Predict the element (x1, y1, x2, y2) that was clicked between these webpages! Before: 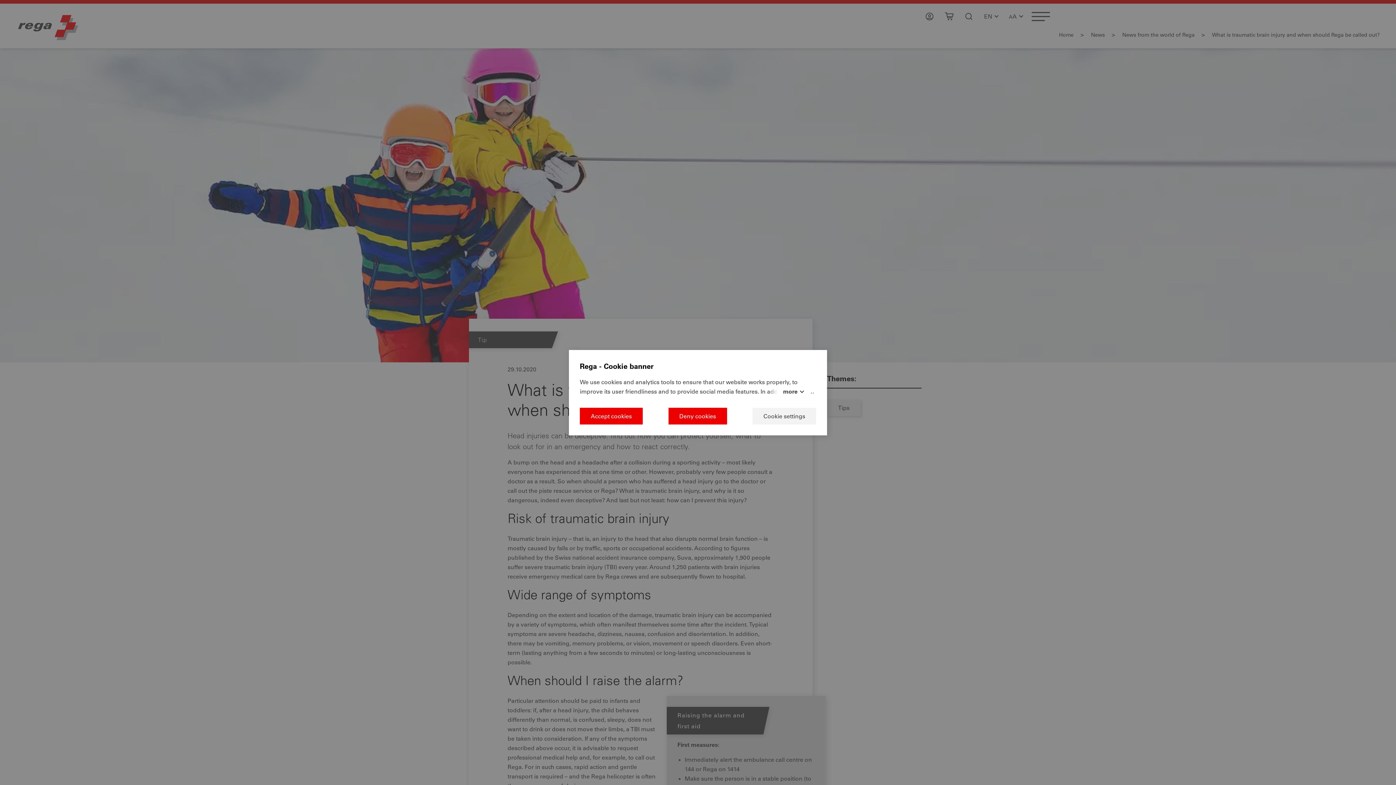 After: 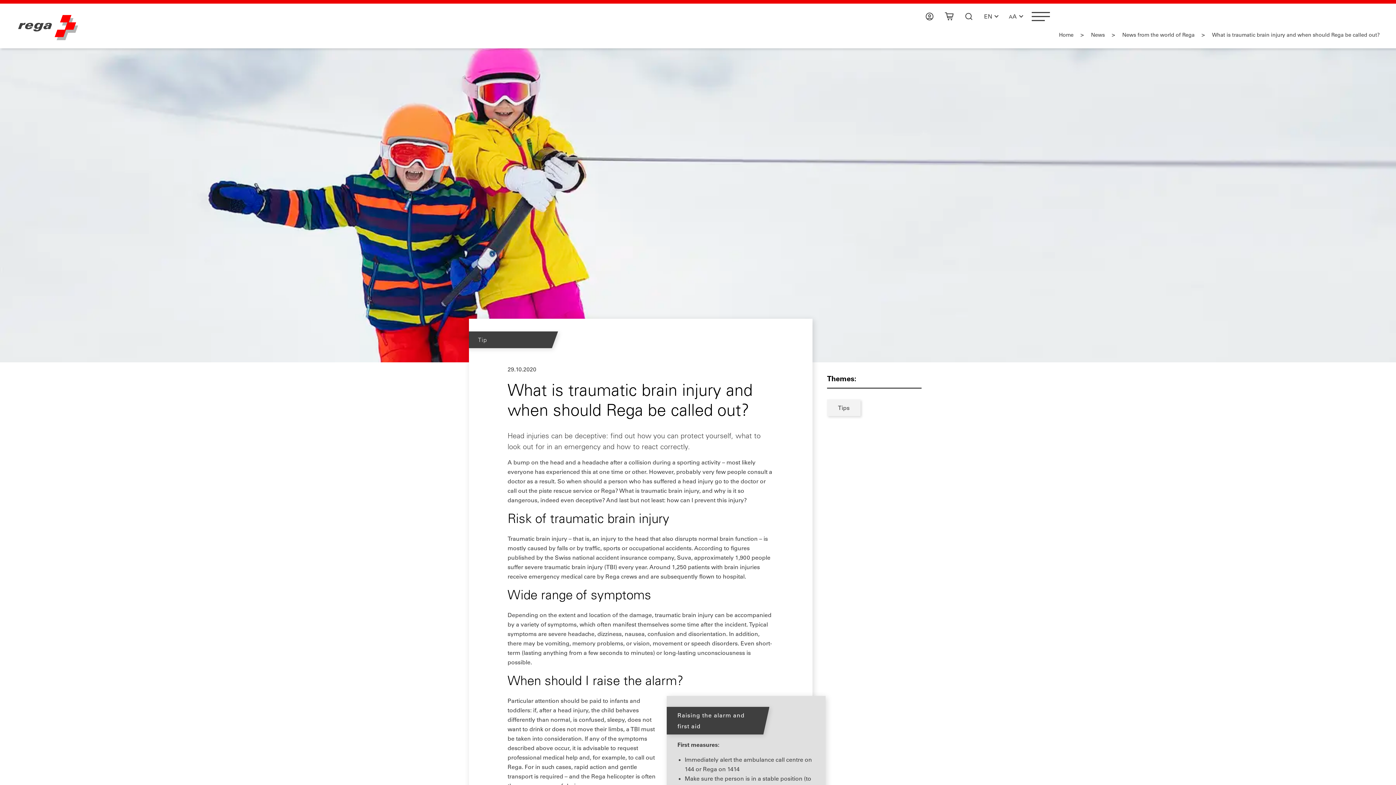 Action: bbox: (668, 407, 727, 424) label: Deny cookies